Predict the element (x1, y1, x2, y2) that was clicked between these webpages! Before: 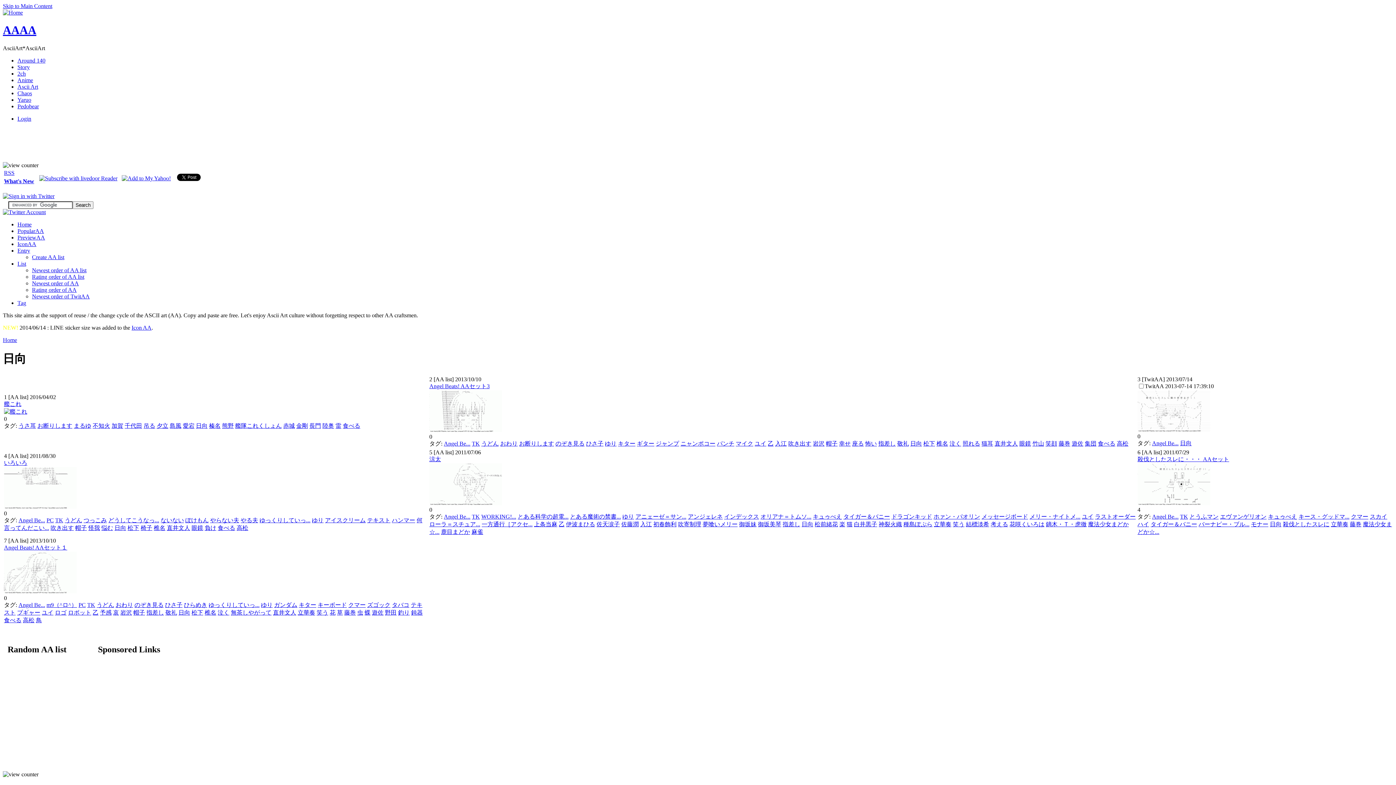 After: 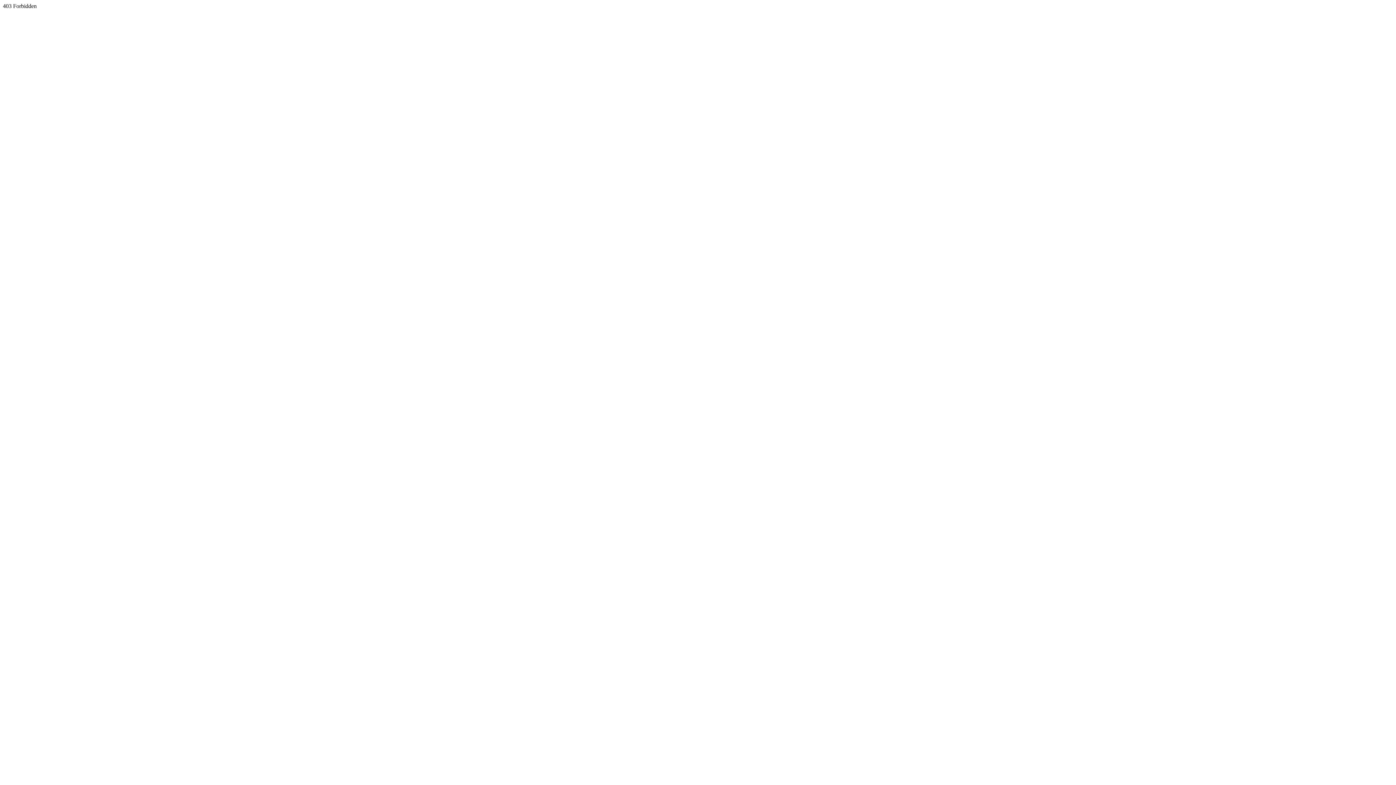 Action: bbox: (17, 90, 32, 96) label: Chaos